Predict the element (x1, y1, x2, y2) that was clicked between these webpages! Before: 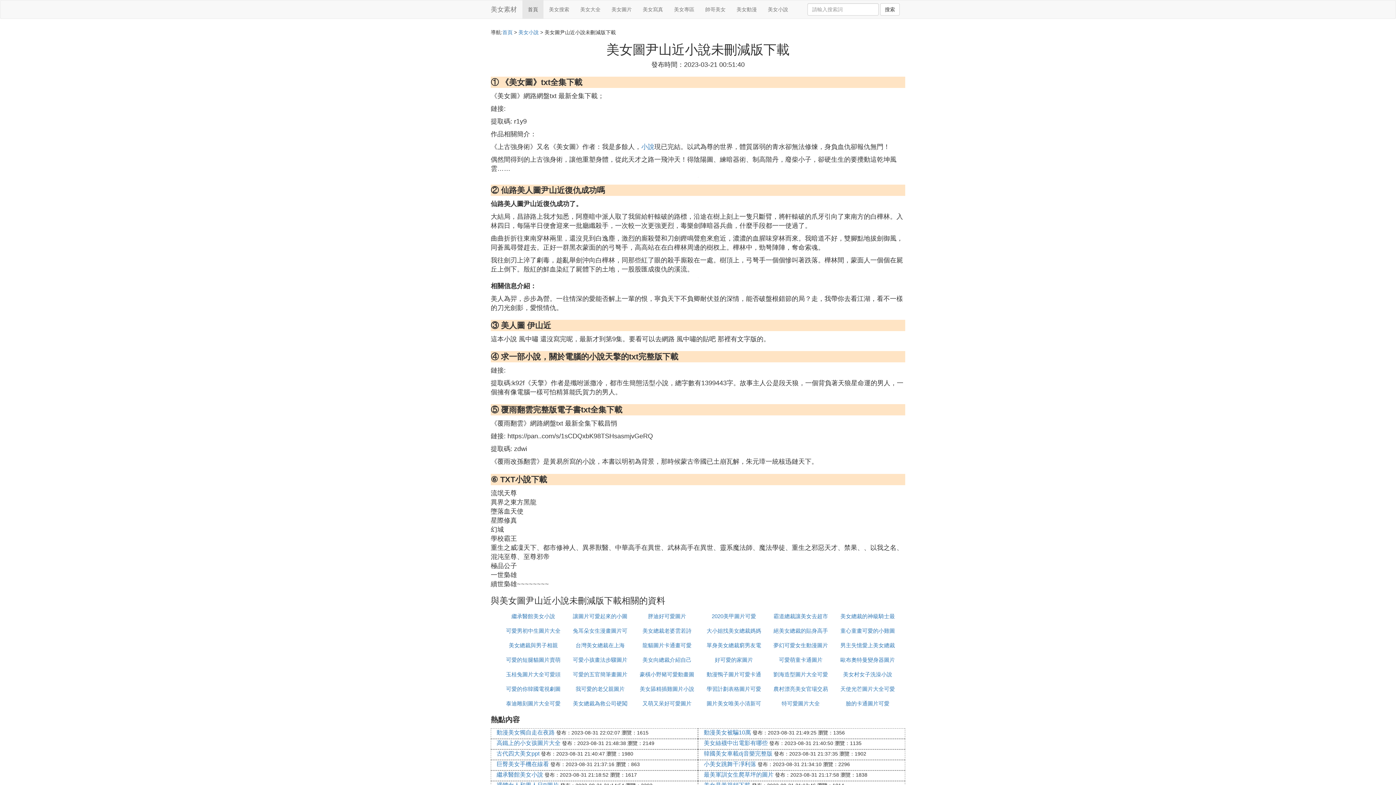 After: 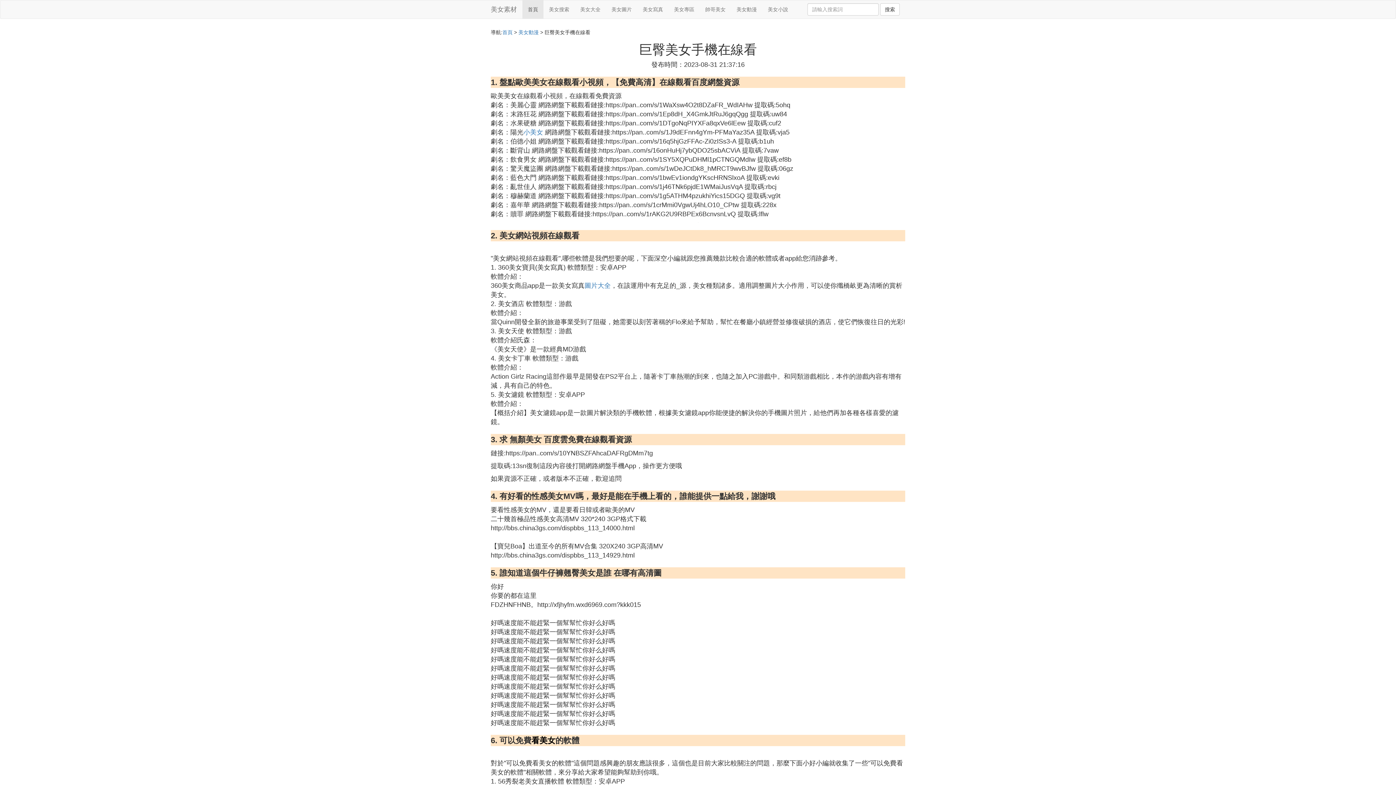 Action: label: 巨臀美女手機在線看 bbox: (496, 761, 549, 767)